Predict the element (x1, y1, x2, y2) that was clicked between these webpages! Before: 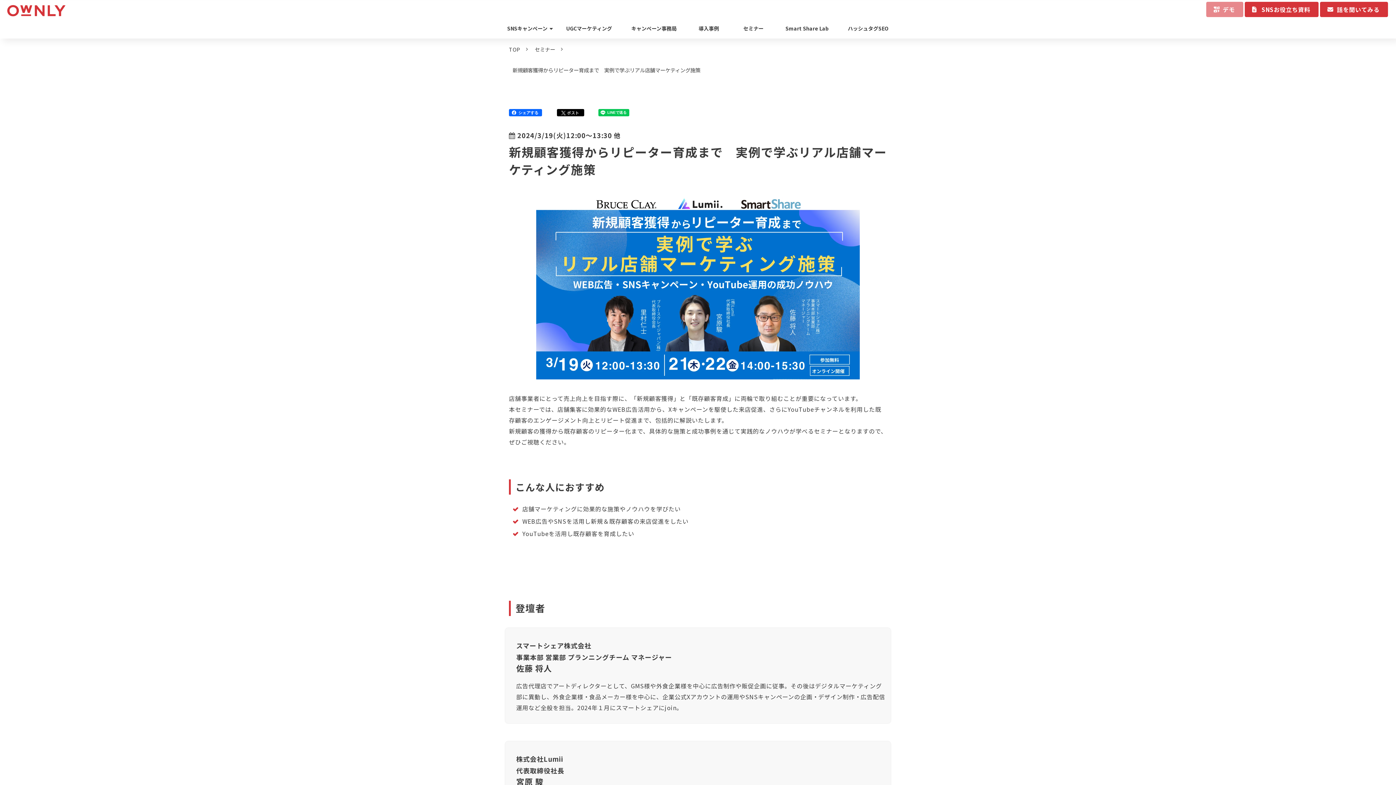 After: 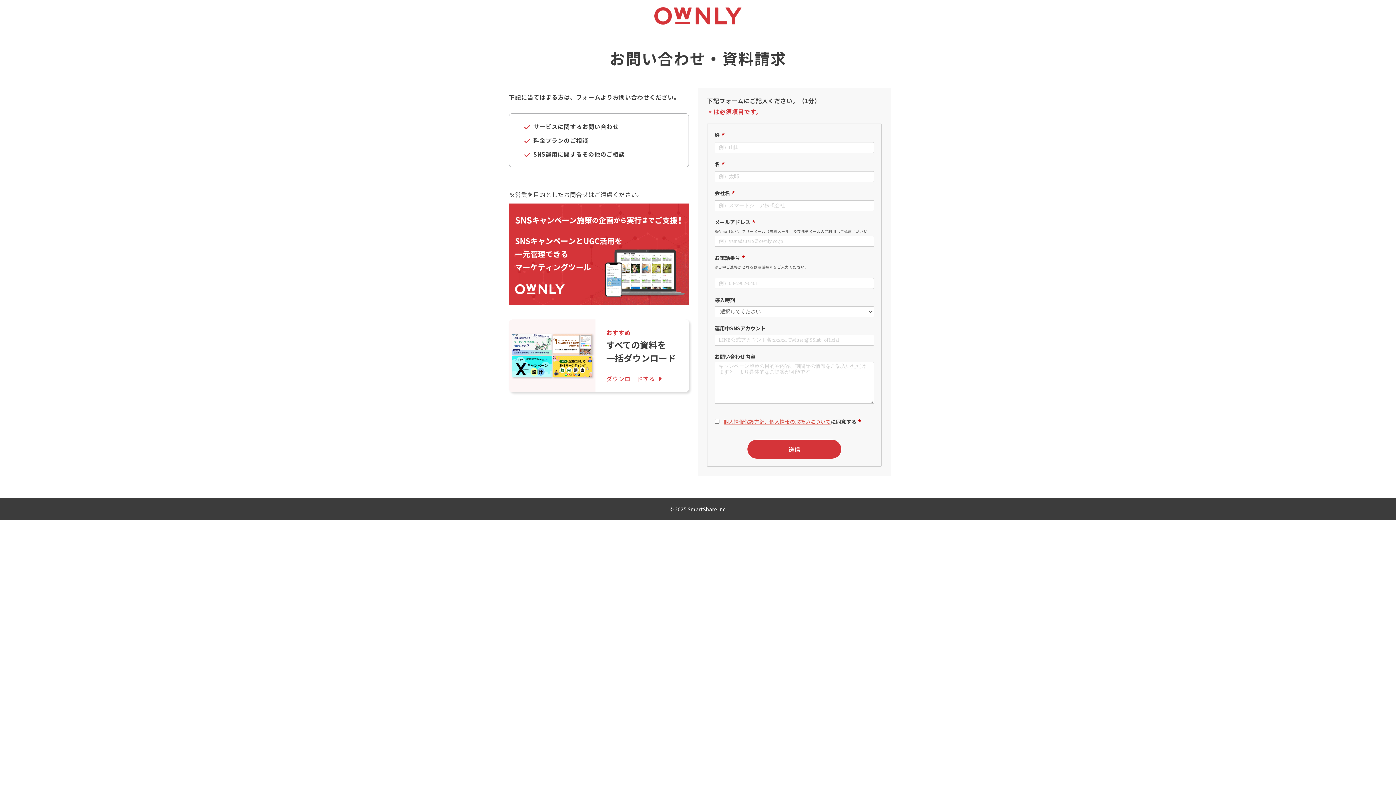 Action: bbox: (1319, 1, 1389, 17) label: 話を聞いてみる